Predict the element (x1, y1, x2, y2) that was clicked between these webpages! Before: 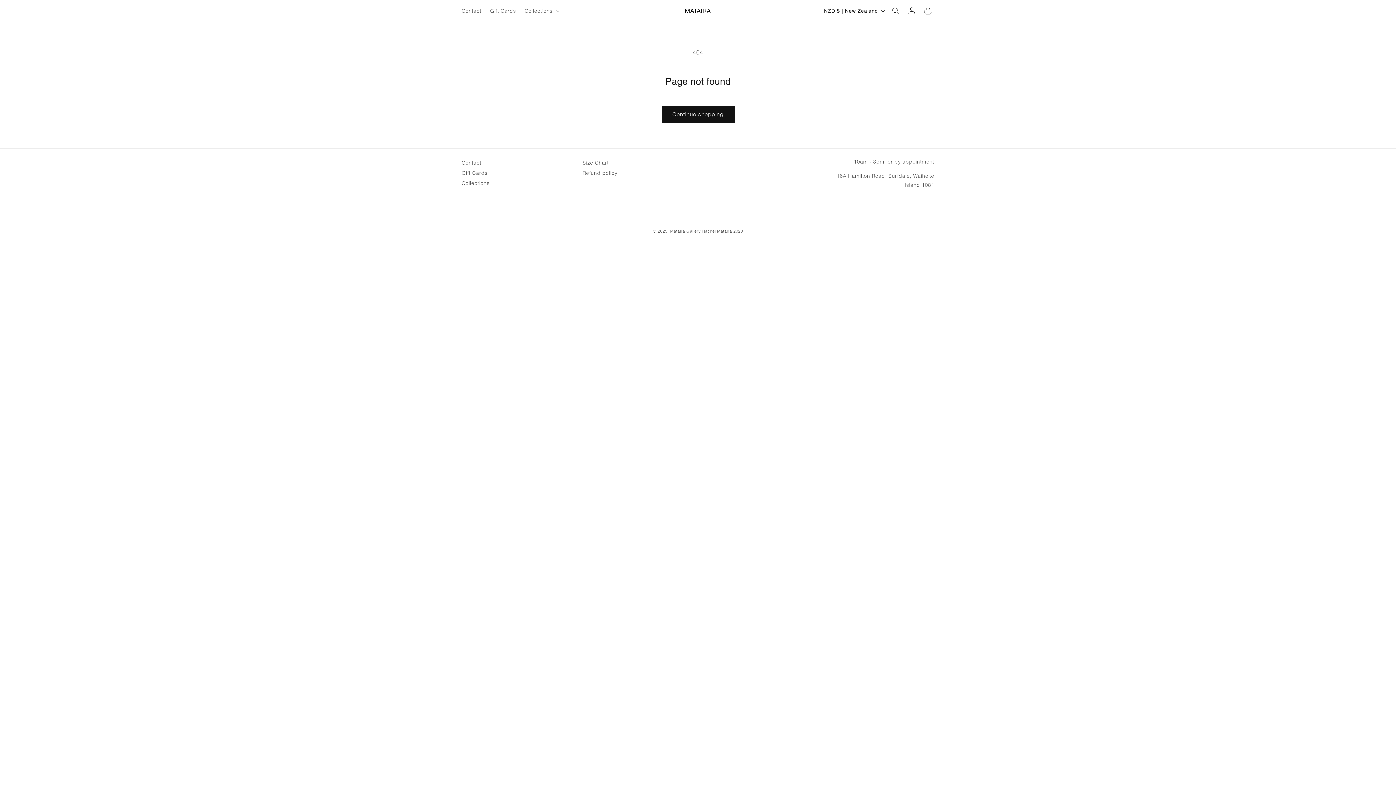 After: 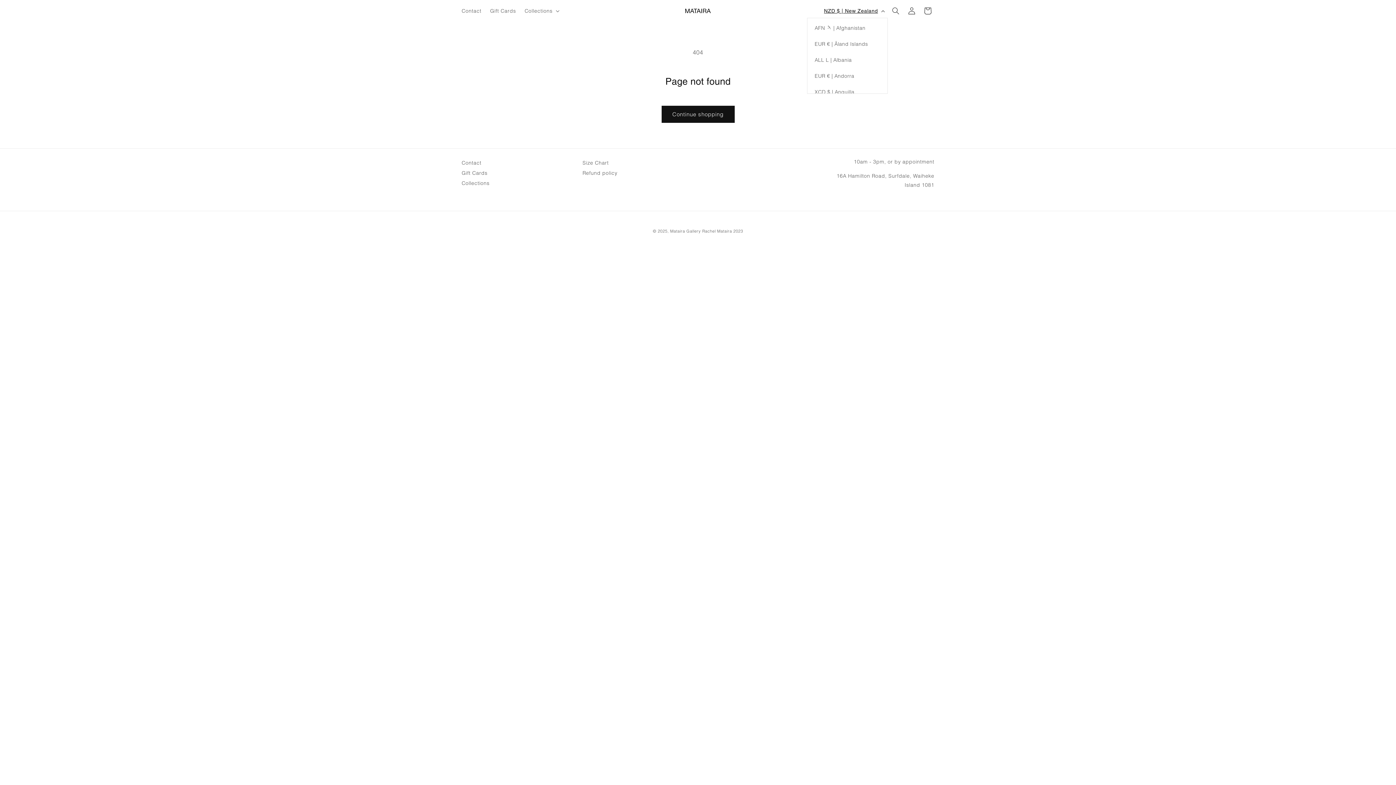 Action: label: NZD $ | New Zealand bbox: (819, 4, 888, 17)